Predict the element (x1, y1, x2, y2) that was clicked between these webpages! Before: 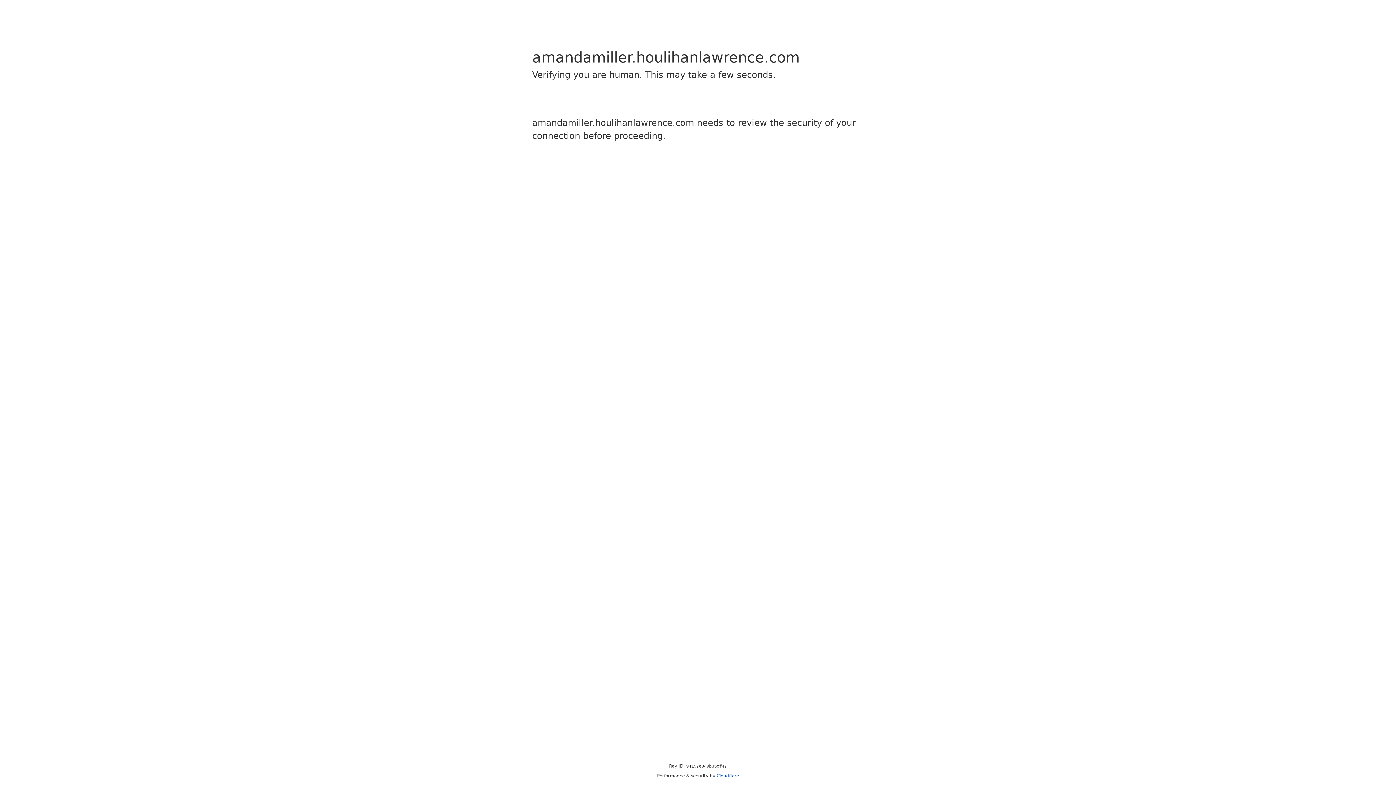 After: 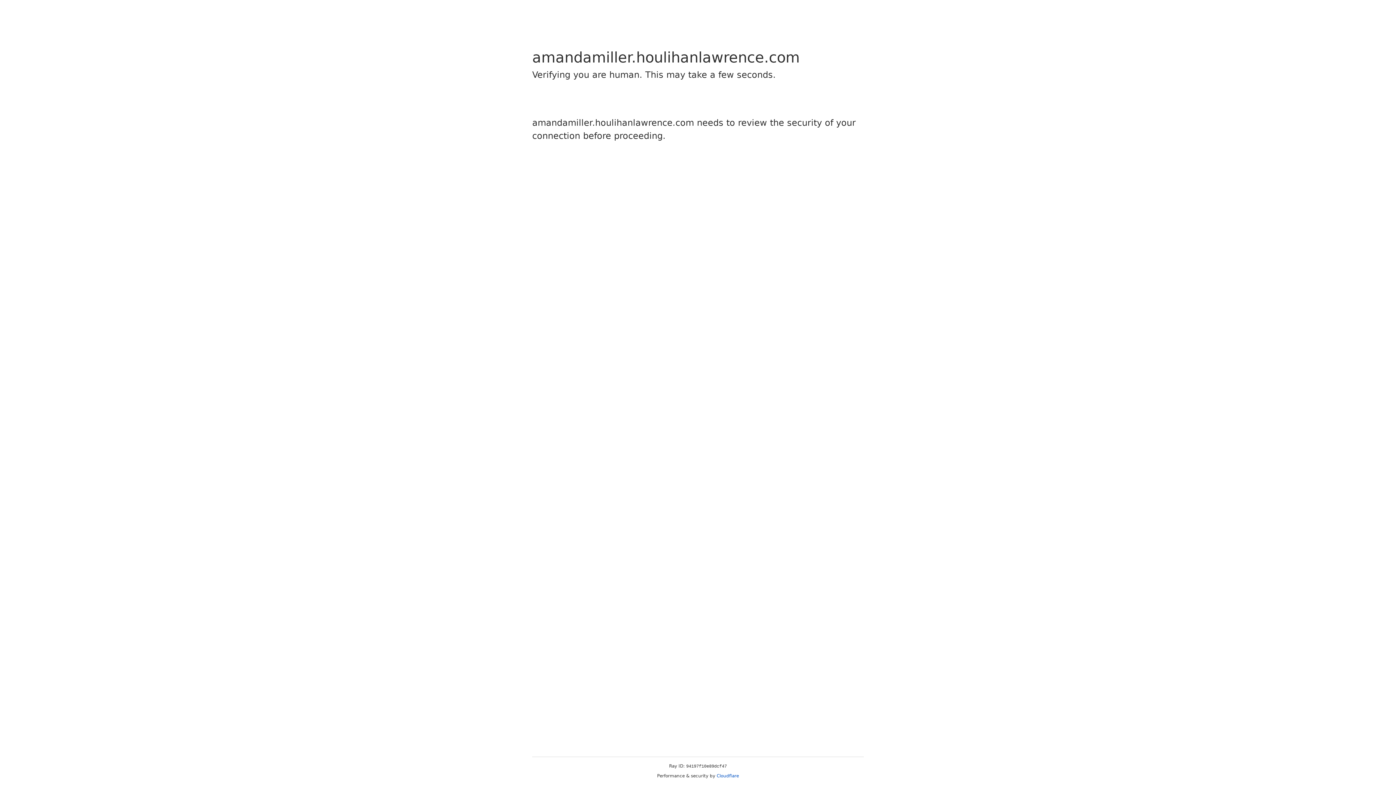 Action: bbox: (716, 773, 739, 778) label: Cloudflare